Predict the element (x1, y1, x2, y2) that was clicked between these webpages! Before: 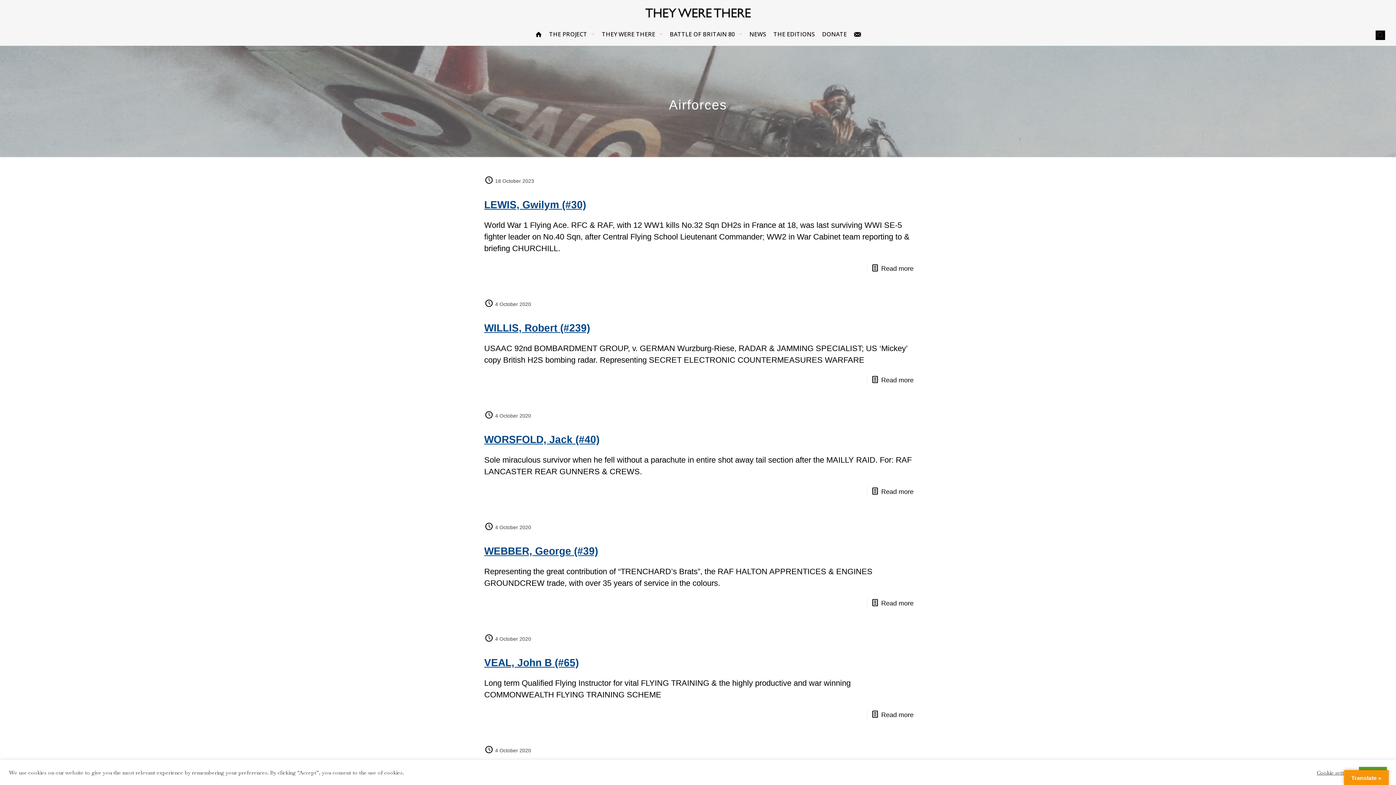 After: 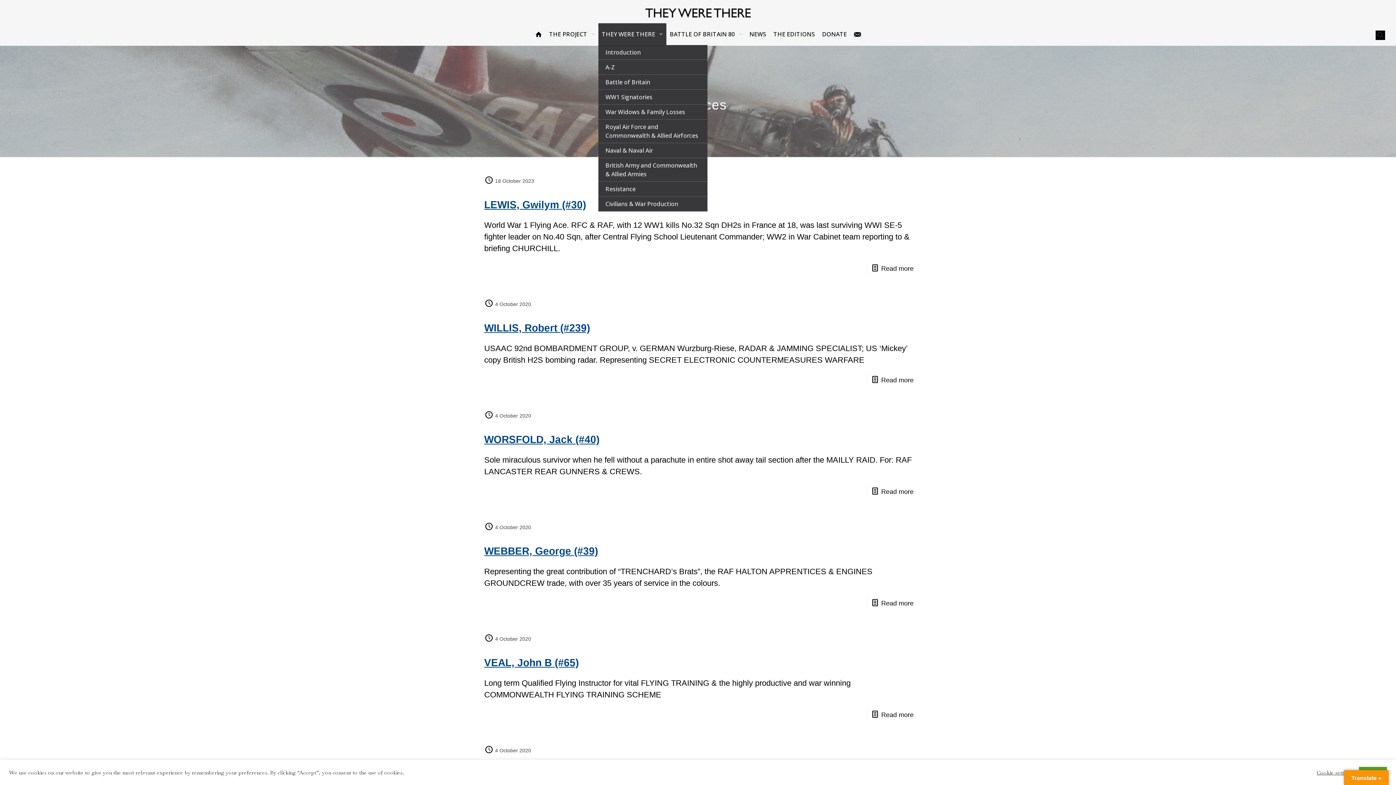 Action: label: THEY WERE THERE bbox: (598, 23, 666, 45)